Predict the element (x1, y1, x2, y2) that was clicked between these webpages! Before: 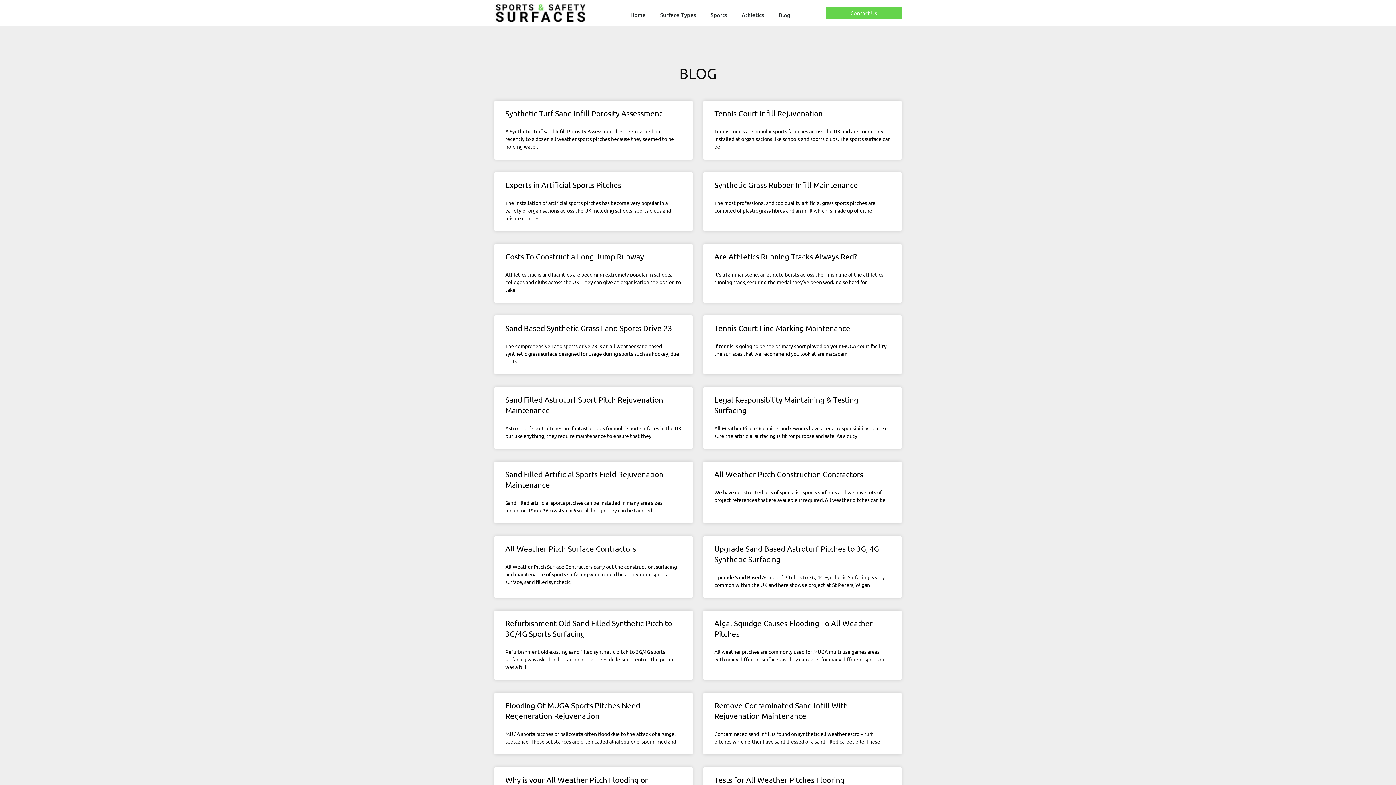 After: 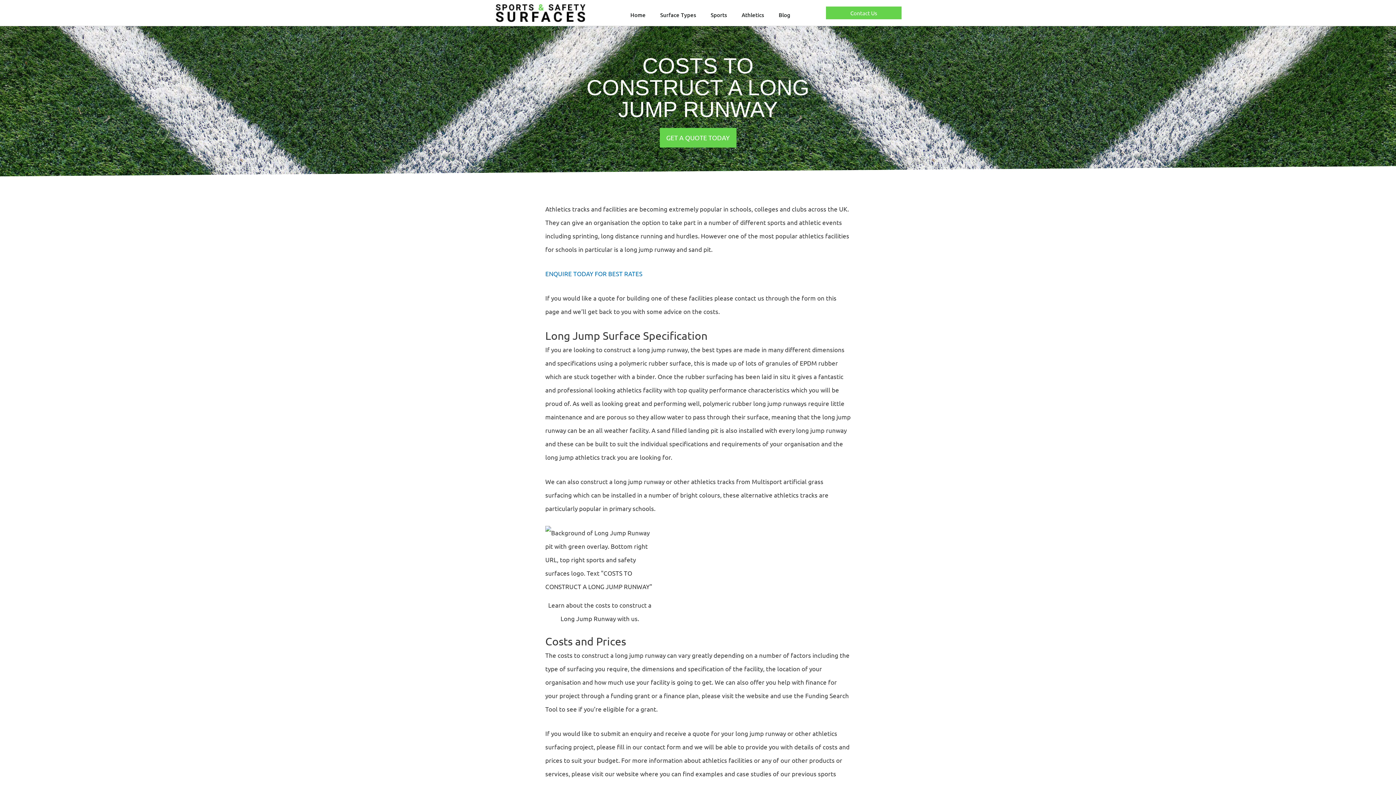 Action: label: Costs To Construct a Long Jump Runway bbox: (505, 251, 644, 261)